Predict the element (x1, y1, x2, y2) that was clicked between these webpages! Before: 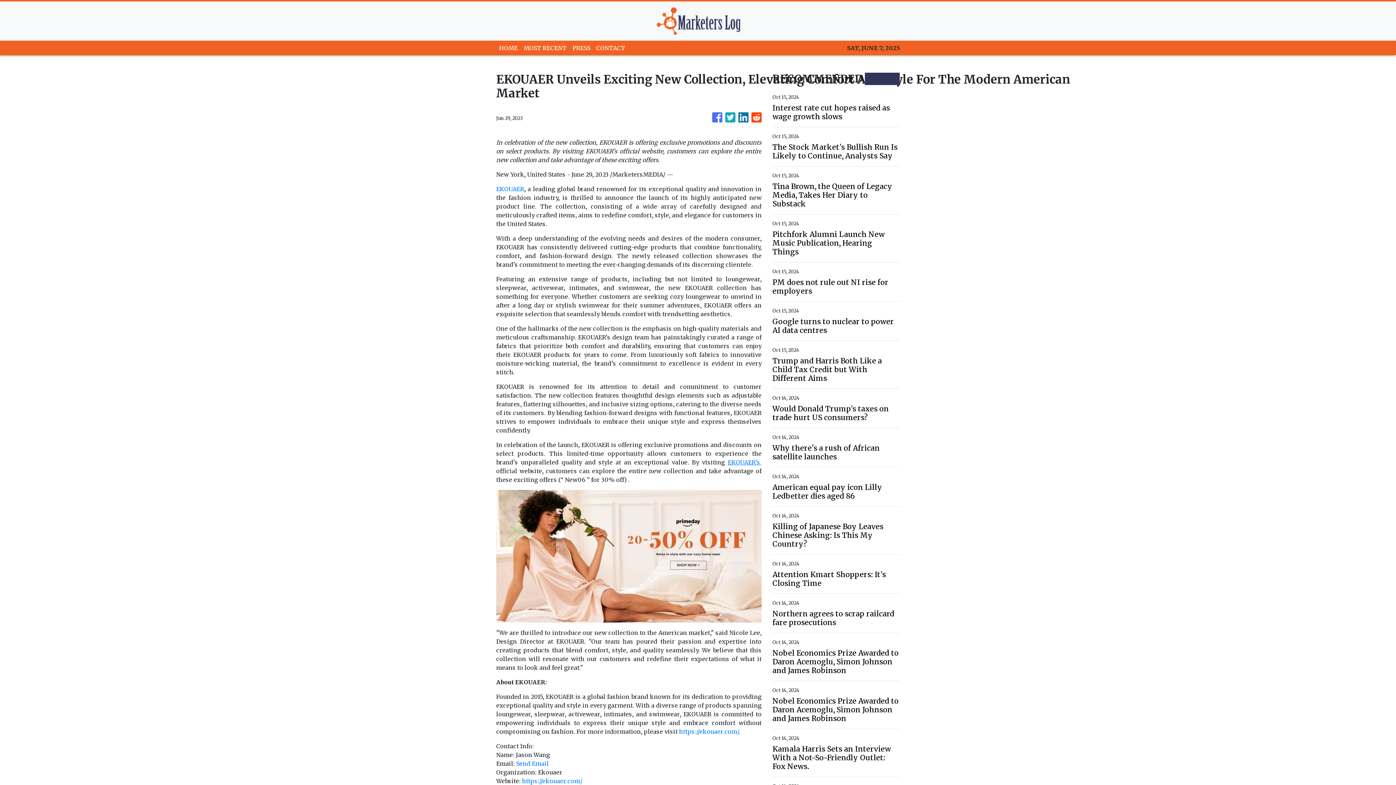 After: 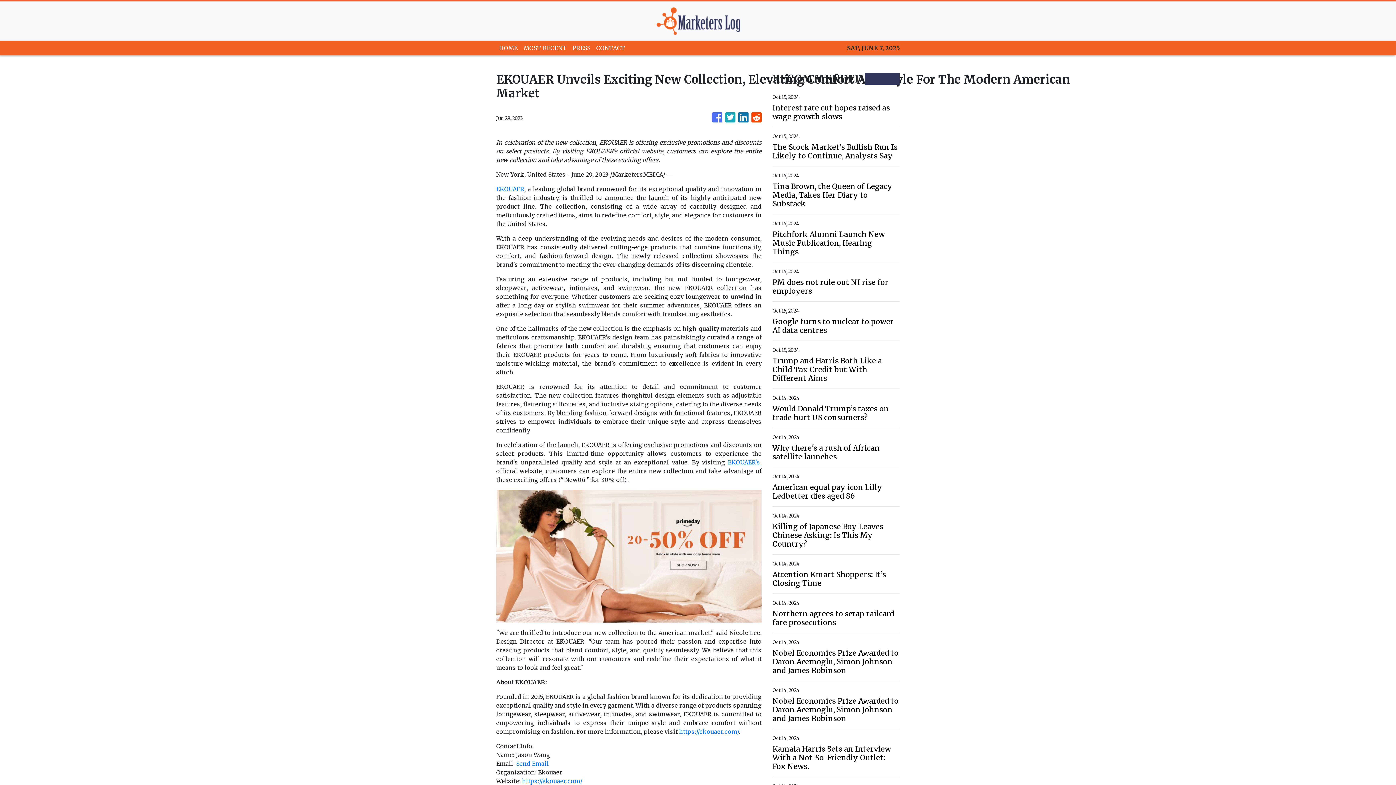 Action: bbox: (738, 109, 748, 126)